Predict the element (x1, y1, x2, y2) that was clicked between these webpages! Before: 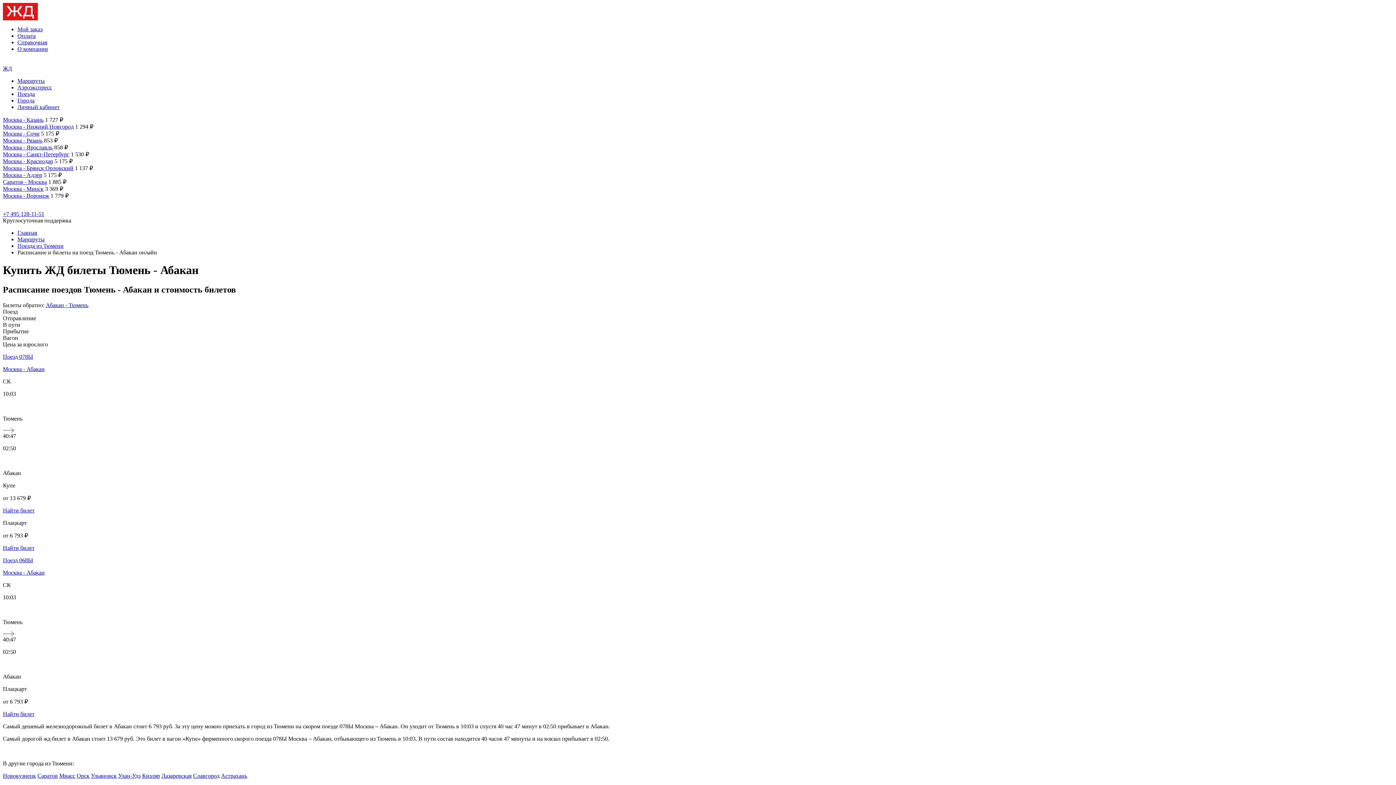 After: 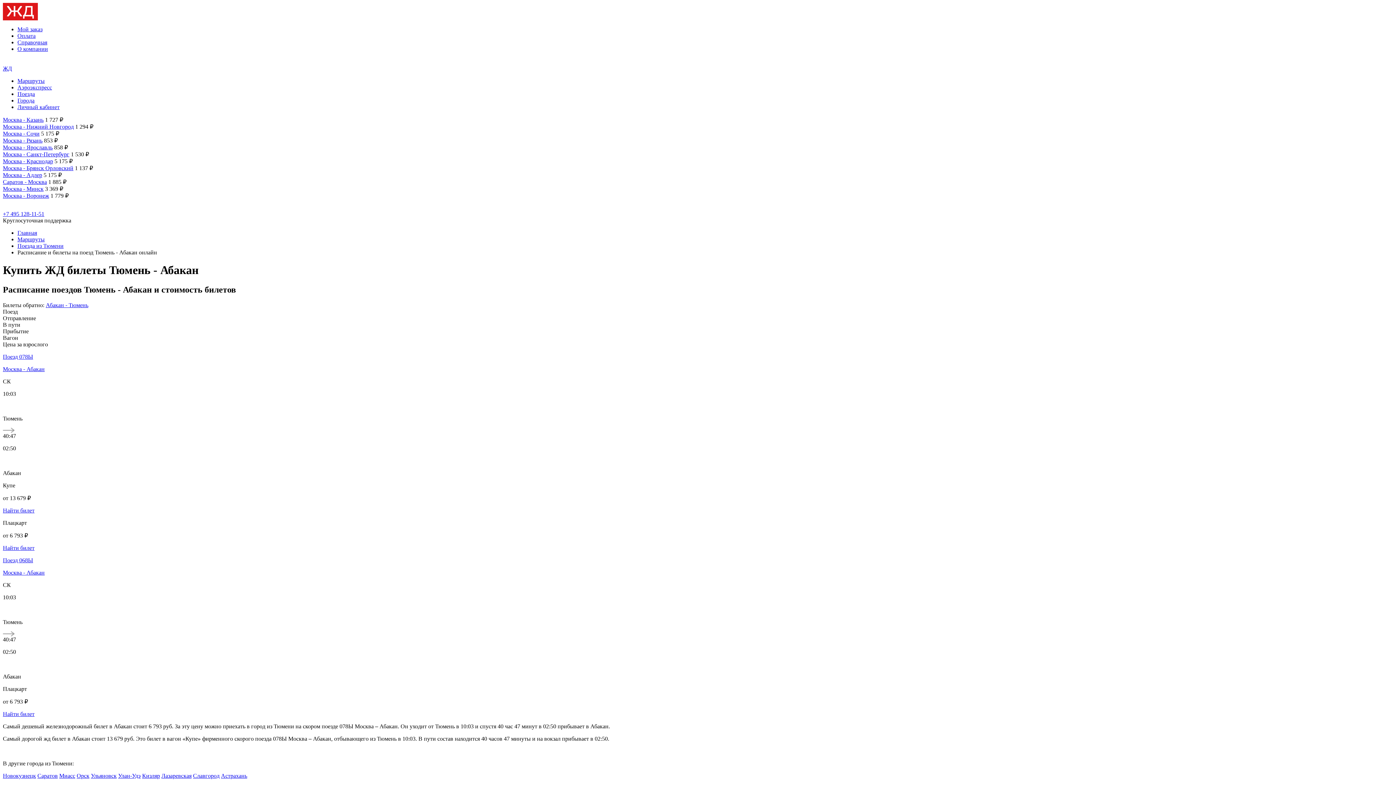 Action: label: Найти билет bbox: (2, 711, 34, 717)